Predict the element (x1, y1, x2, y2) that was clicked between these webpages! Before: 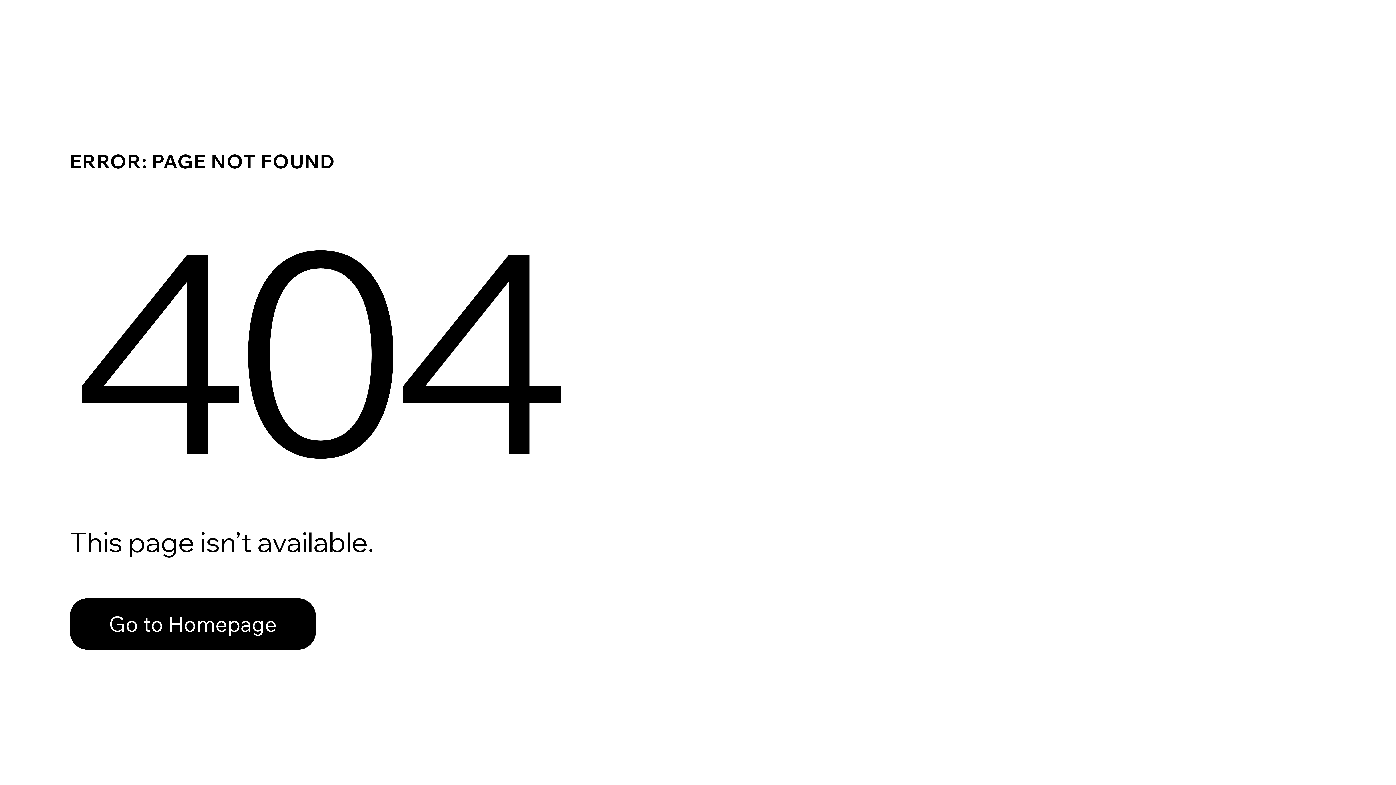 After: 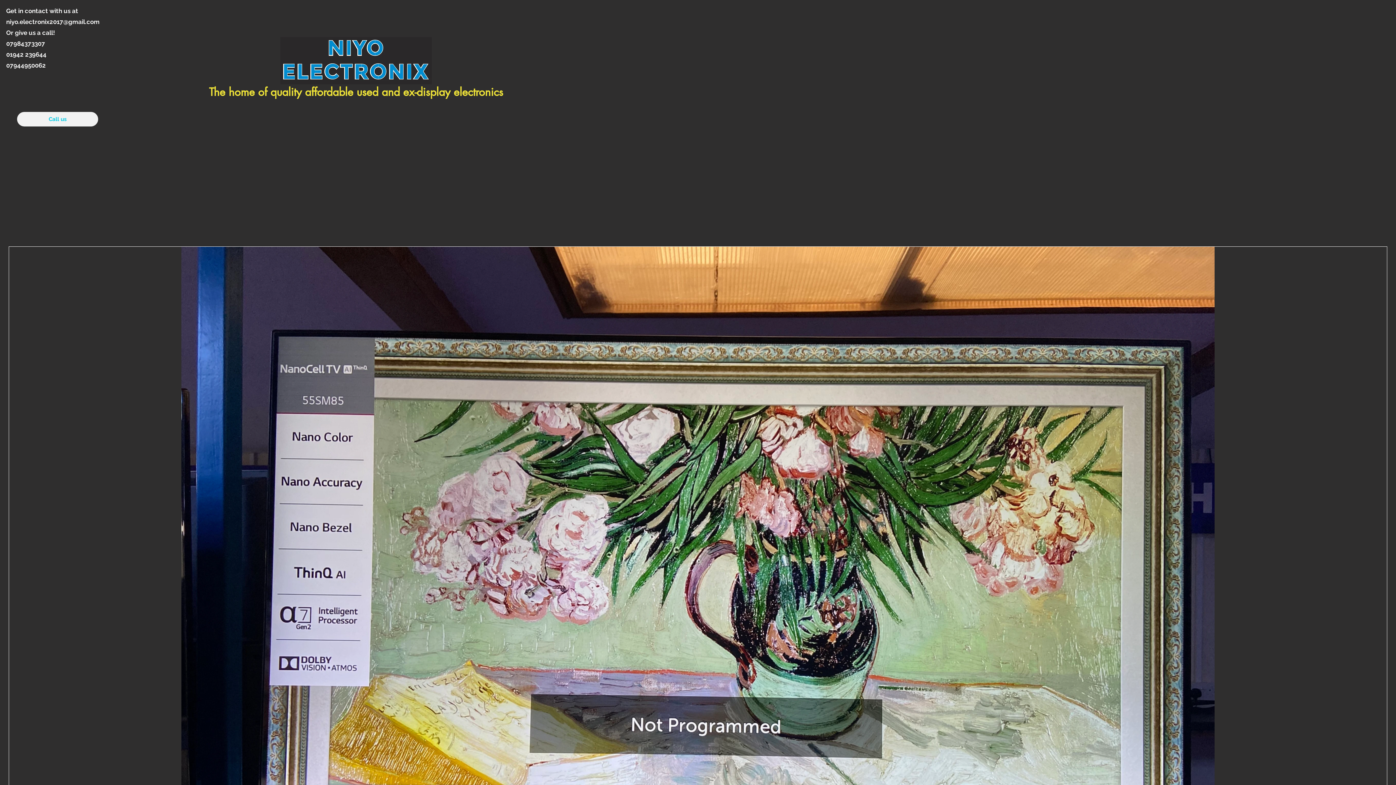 Action: bbox: (69, 598, 316, 650) label: Go to Homepage